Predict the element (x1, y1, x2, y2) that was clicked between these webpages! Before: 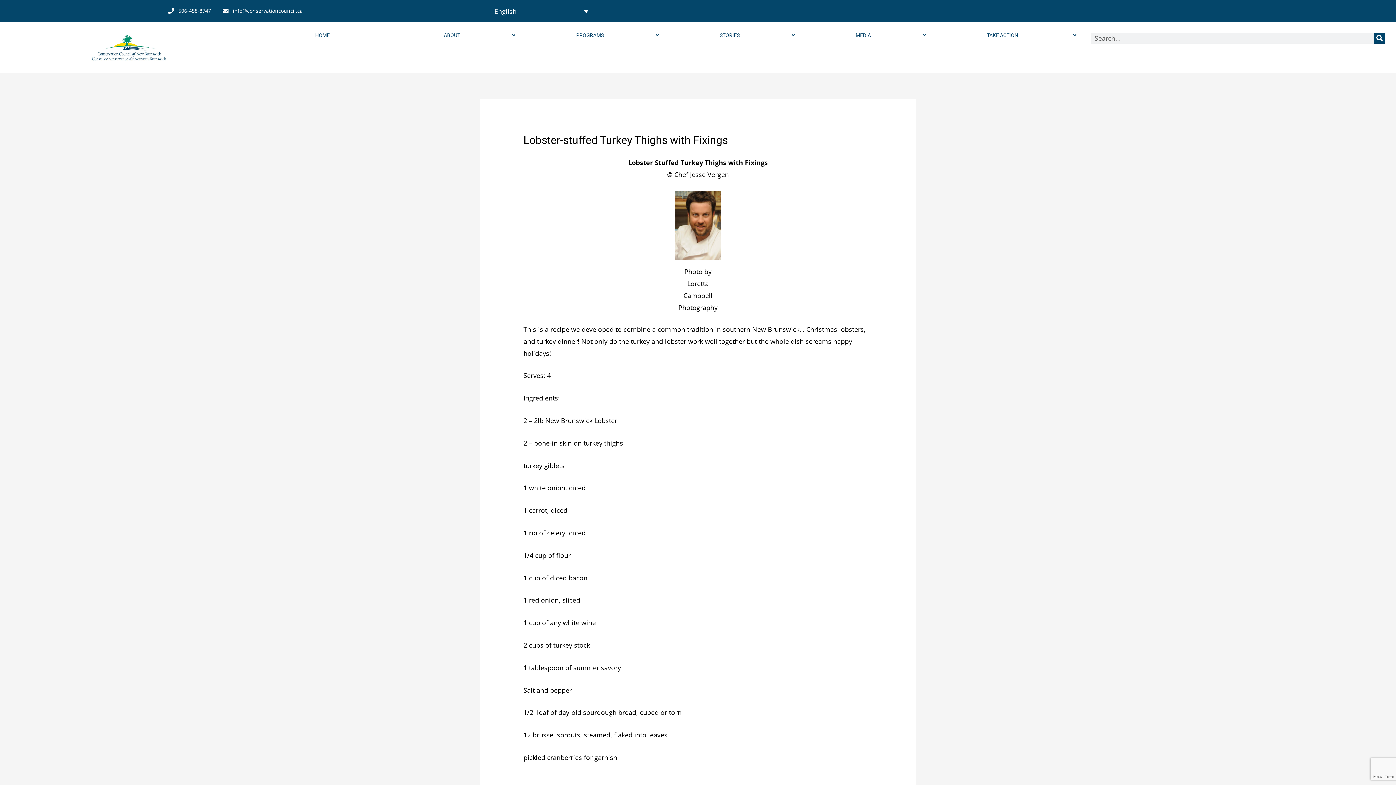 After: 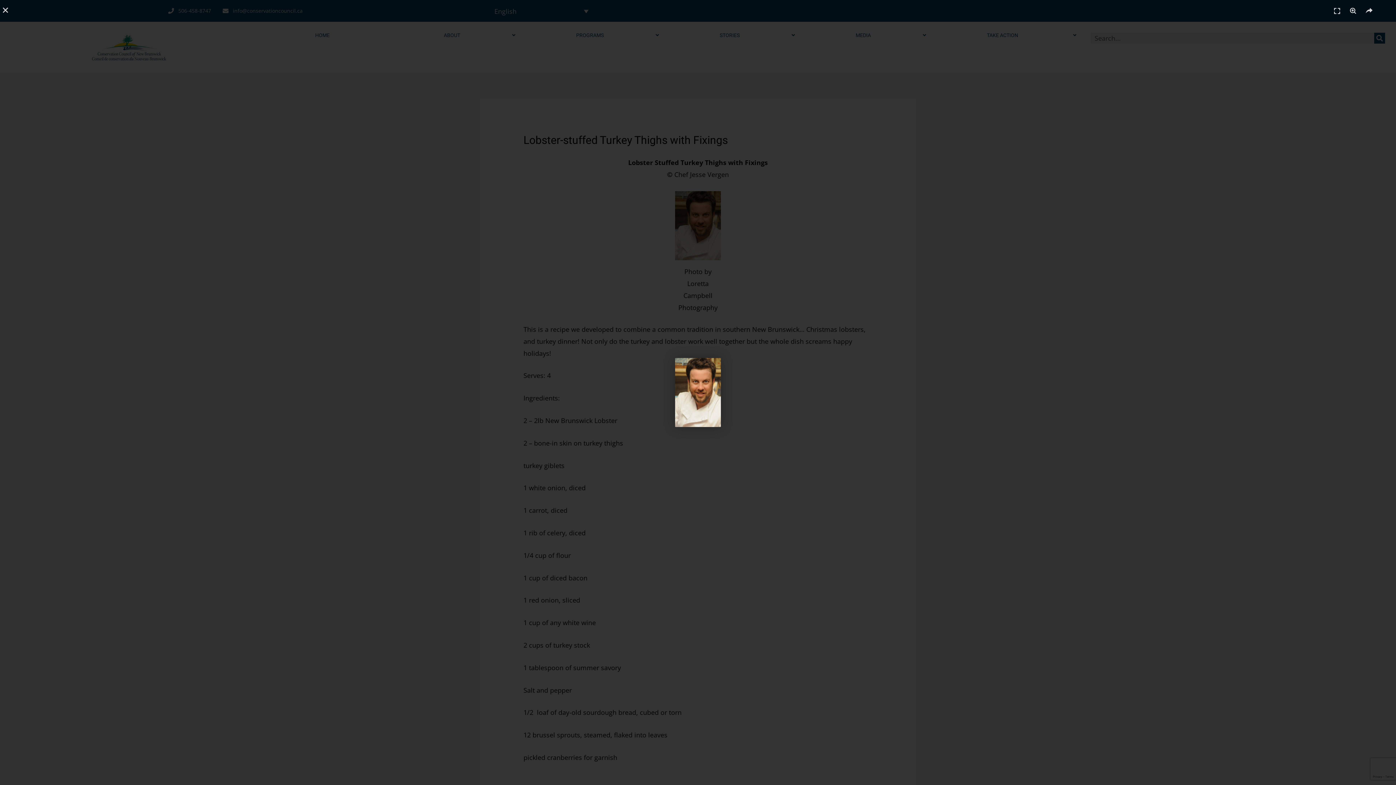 Action: bbox: (675, 191, 721, 260)